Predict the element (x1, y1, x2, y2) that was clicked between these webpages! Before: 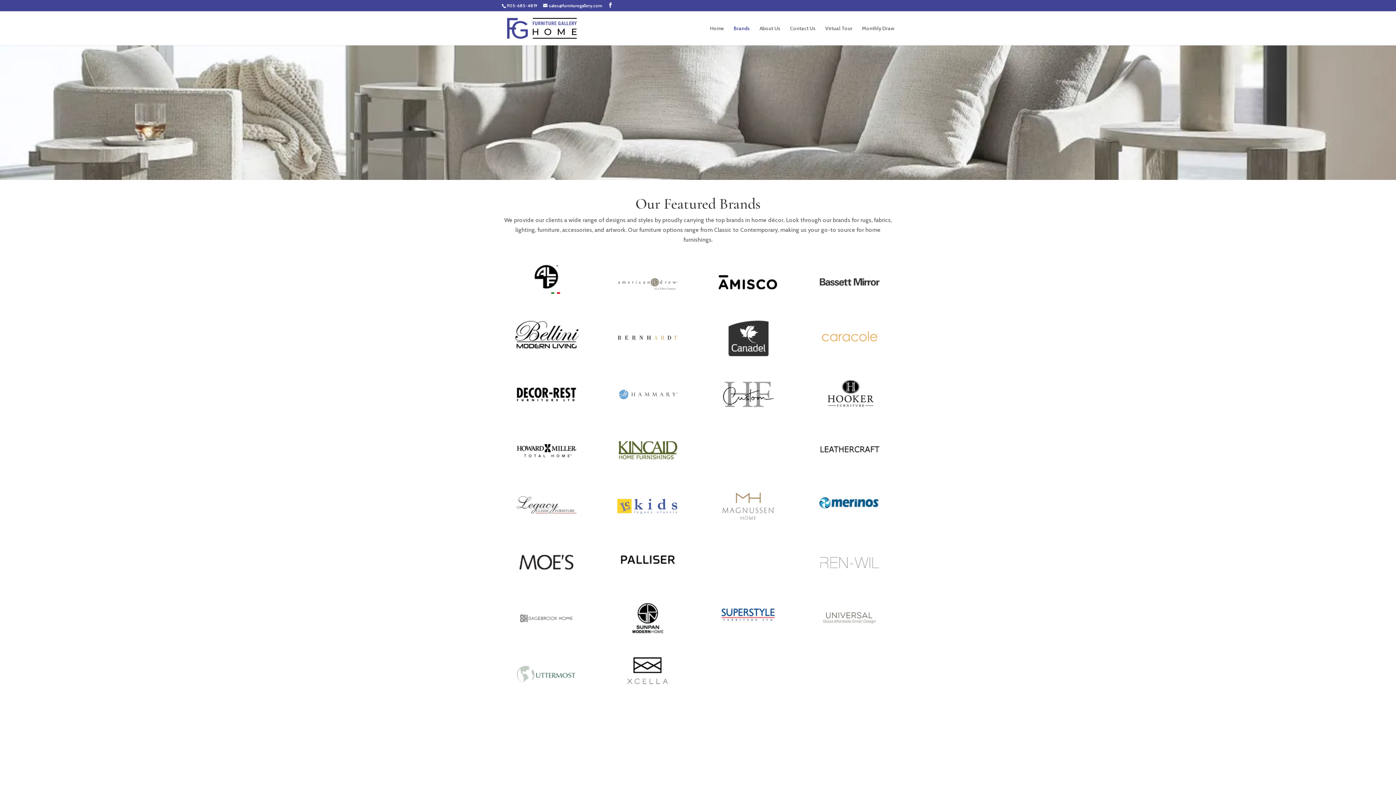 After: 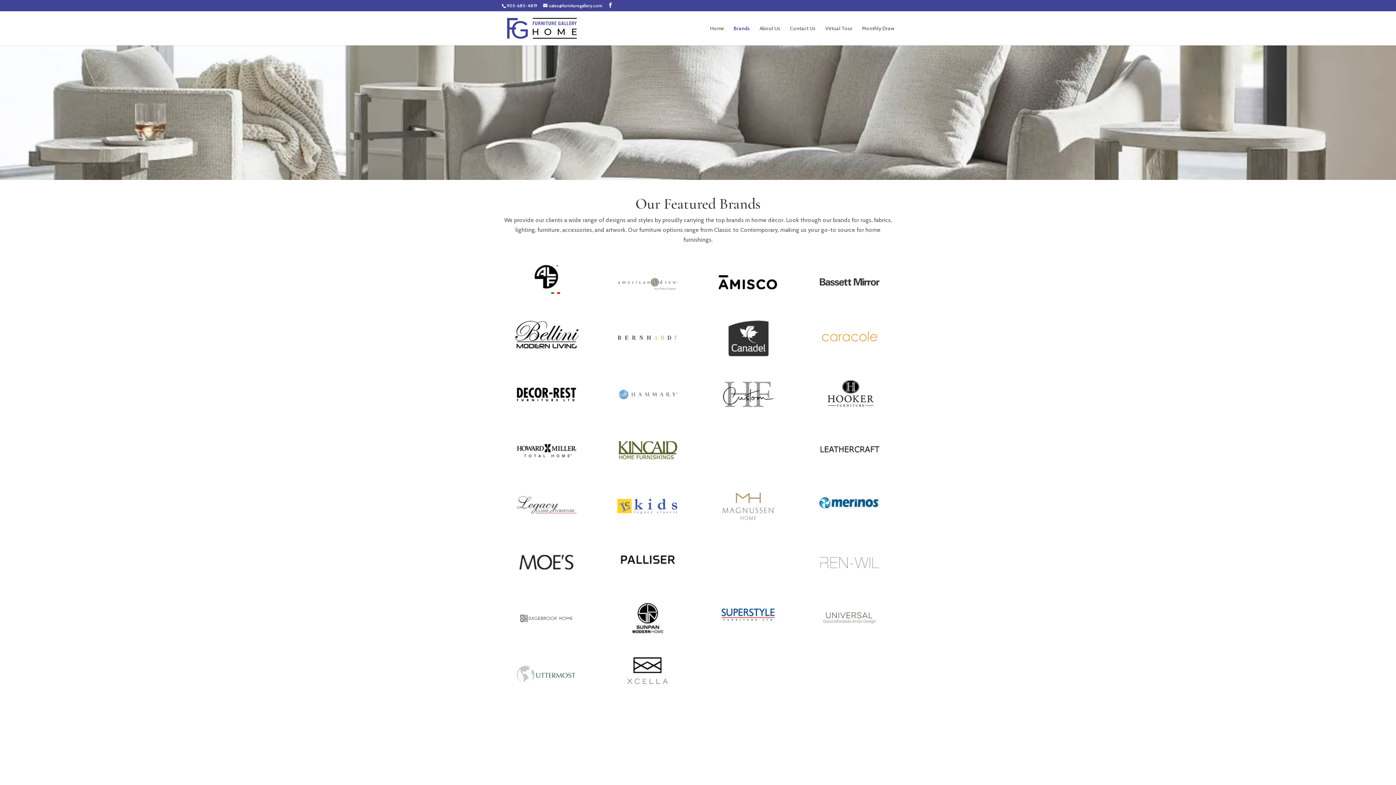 Action: bbox: (817, 407, 882, 414)